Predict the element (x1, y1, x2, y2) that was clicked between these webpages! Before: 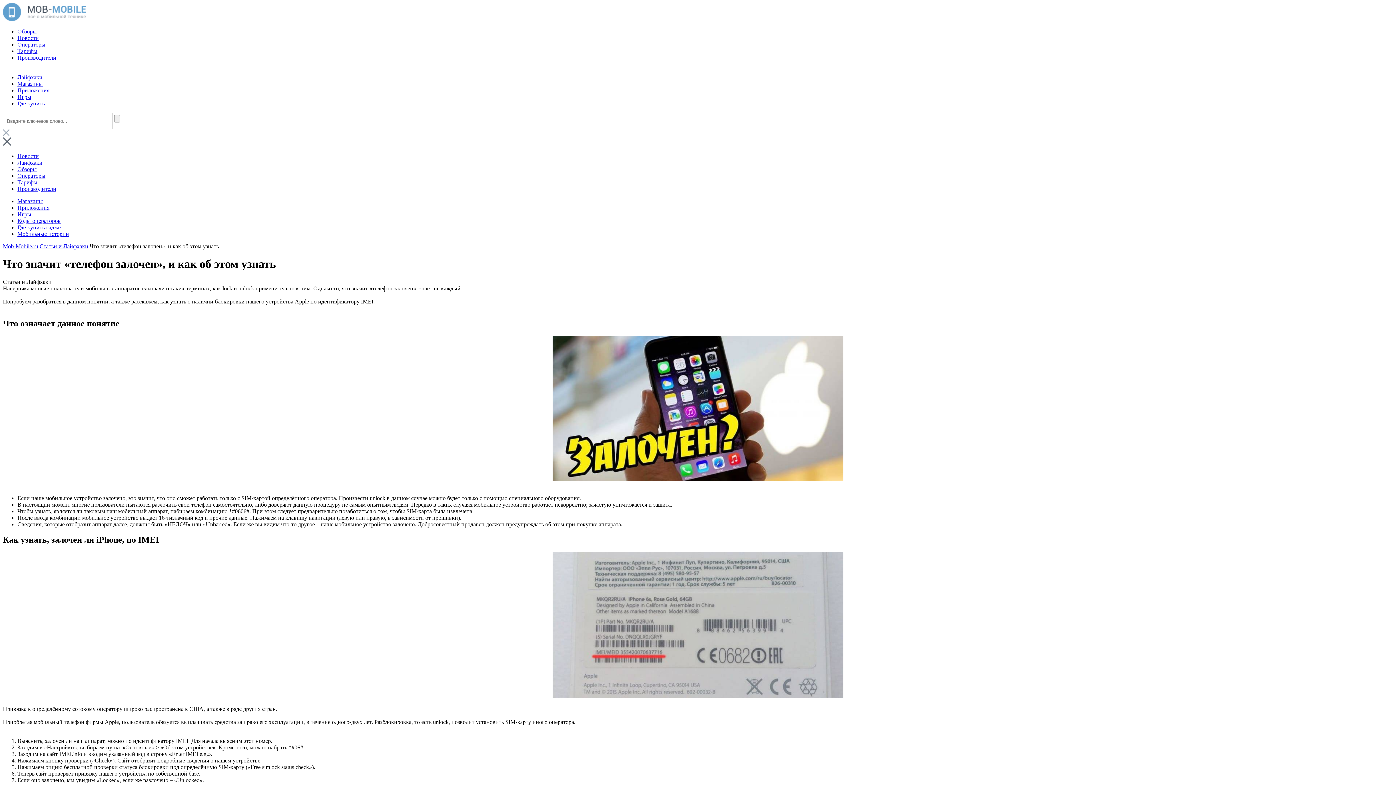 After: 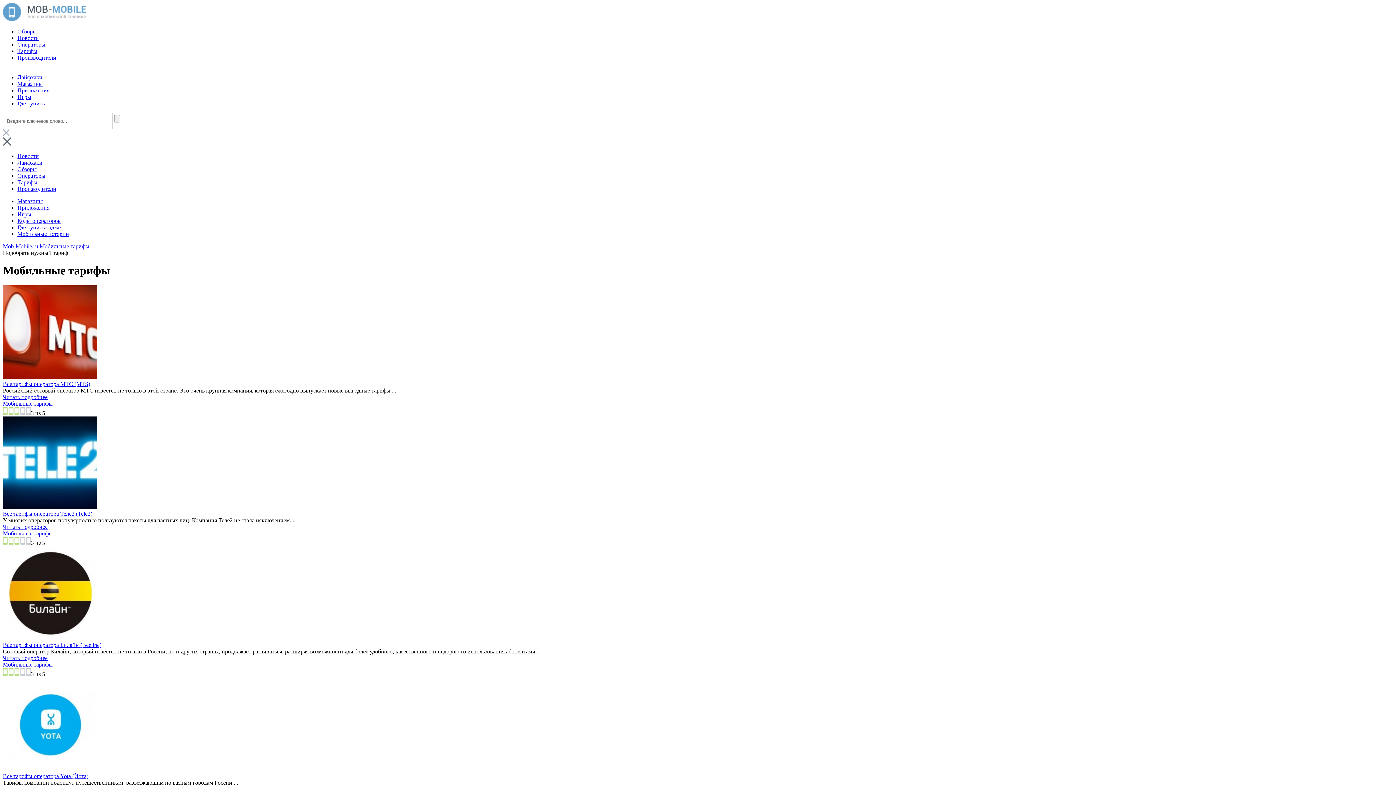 Action: label: Тарифы bbox: (17, 179, 37, 185)